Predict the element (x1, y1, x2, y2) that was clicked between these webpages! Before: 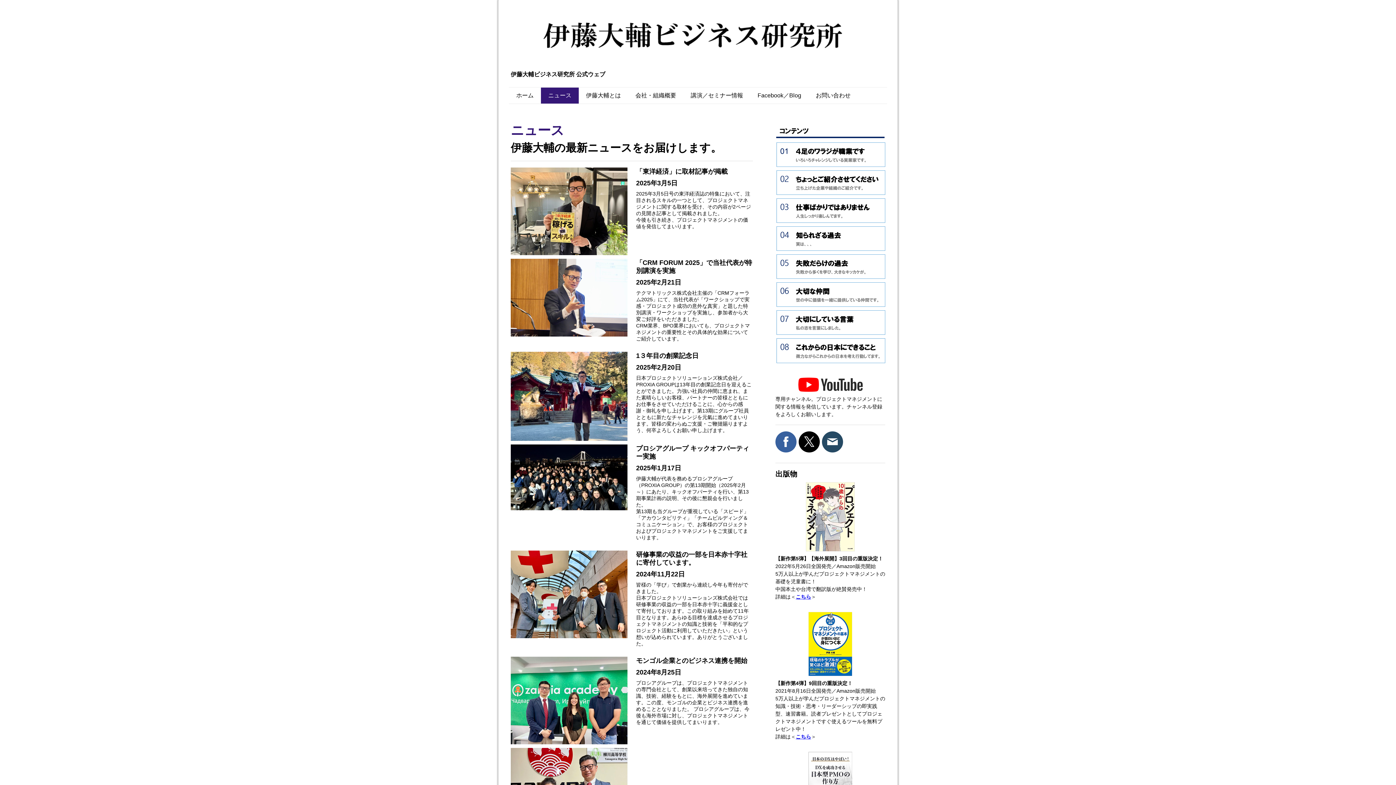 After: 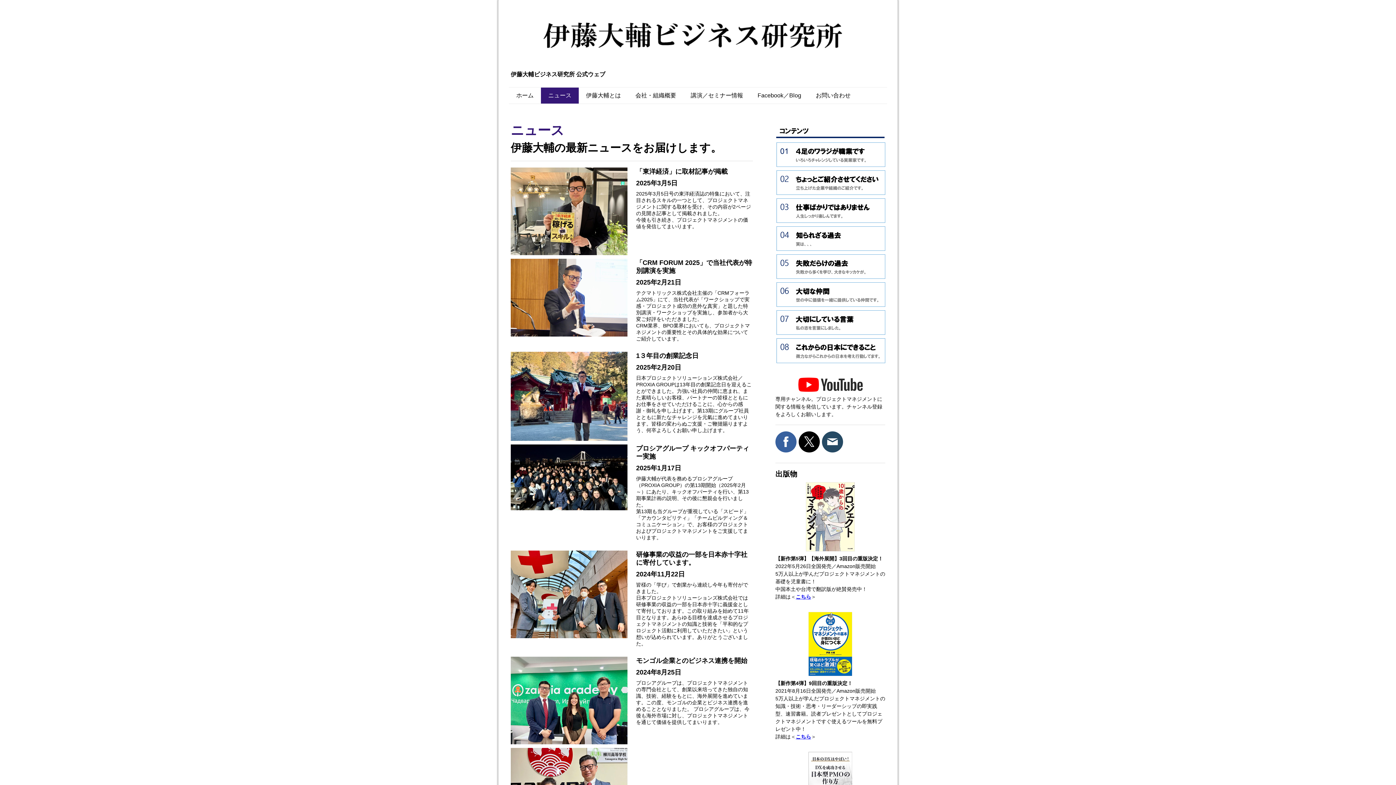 Action: label: こちら bbox: (796, 734, 811, 740)